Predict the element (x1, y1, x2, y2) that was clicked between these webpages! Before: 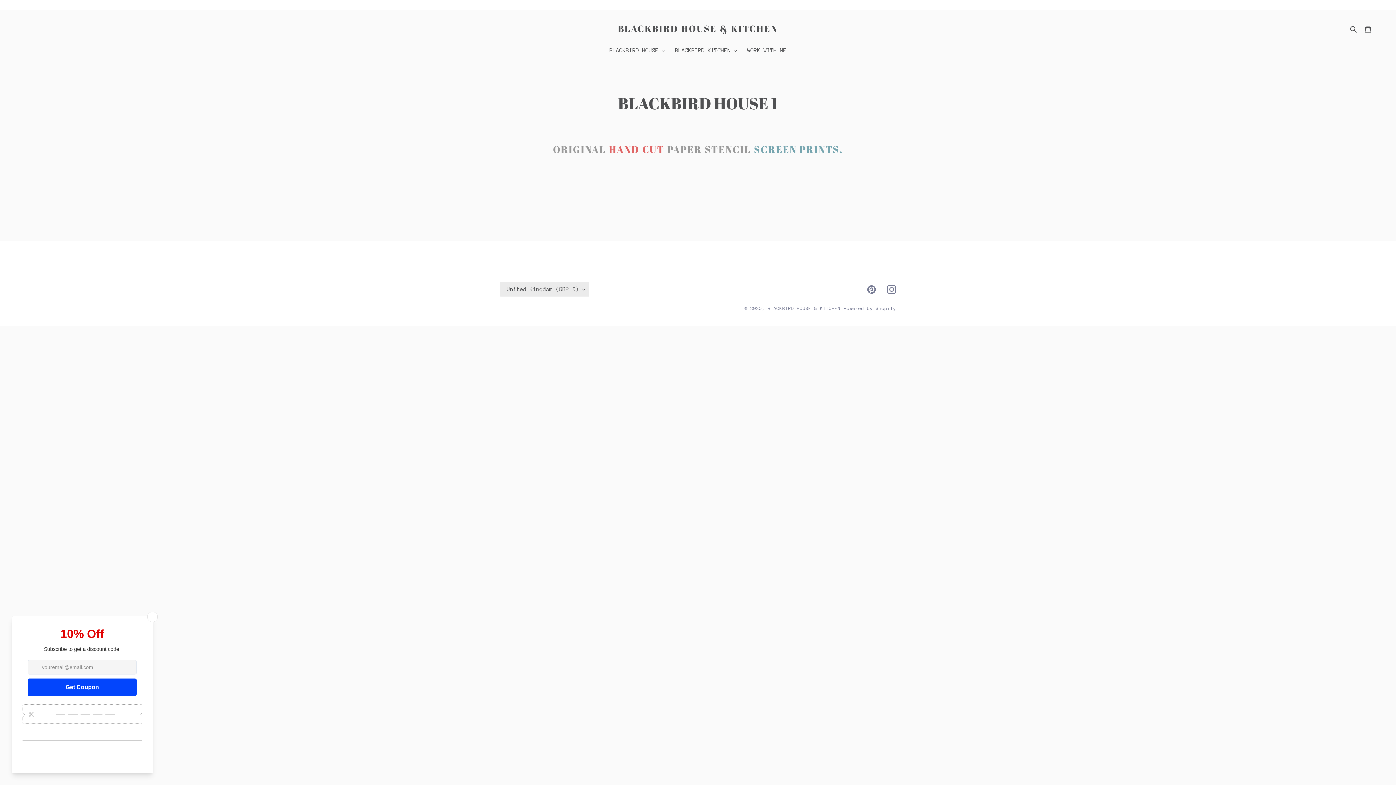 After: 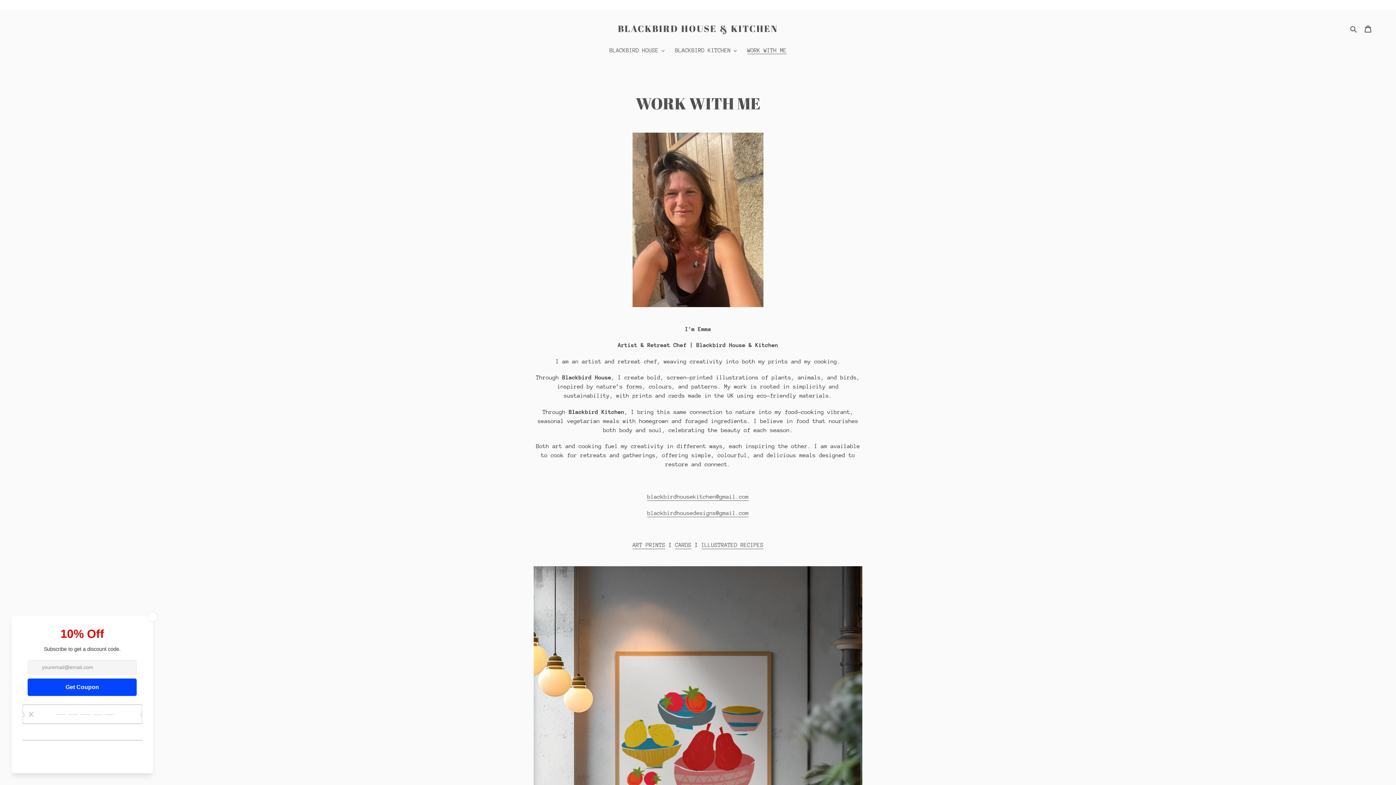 Action: label: WORK WITH ME bbox: (743, 46, 790, 56)